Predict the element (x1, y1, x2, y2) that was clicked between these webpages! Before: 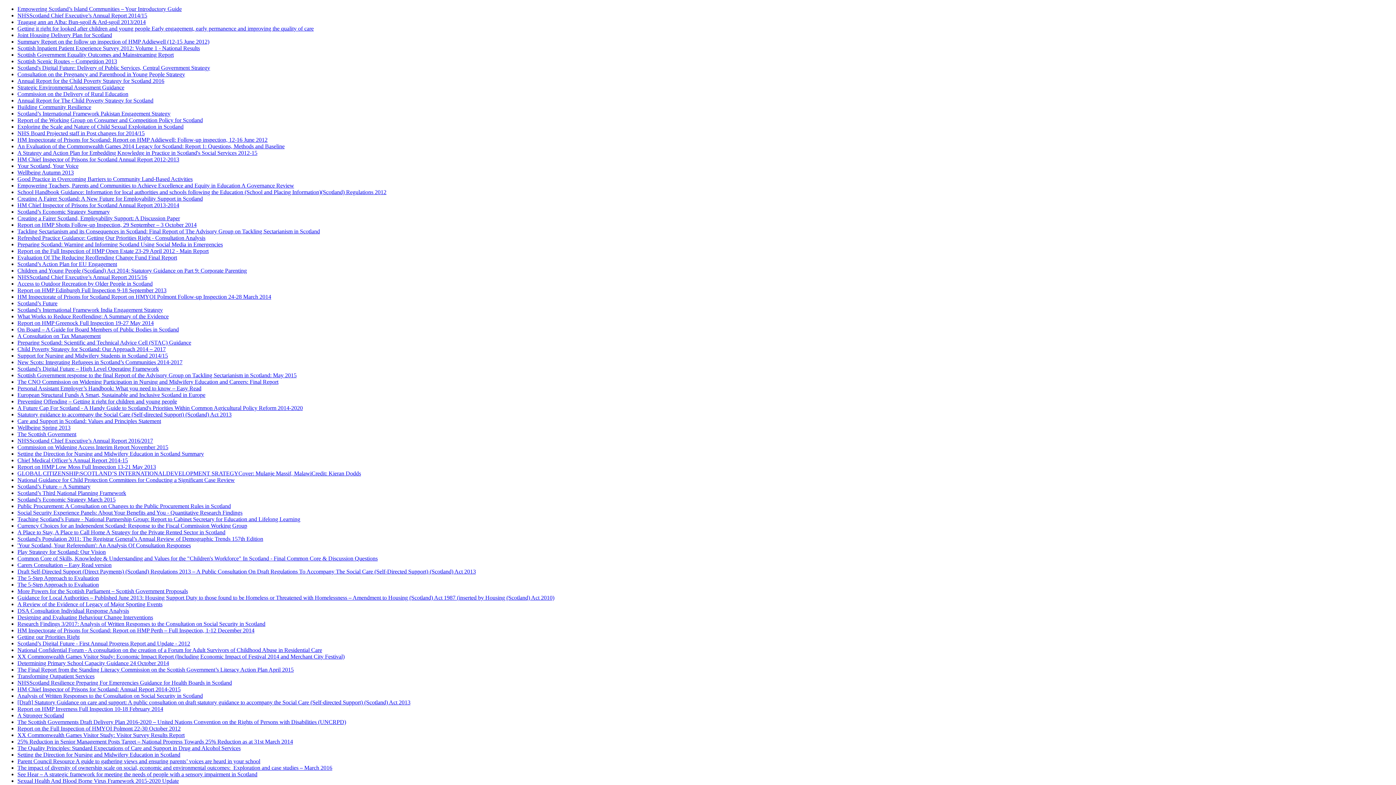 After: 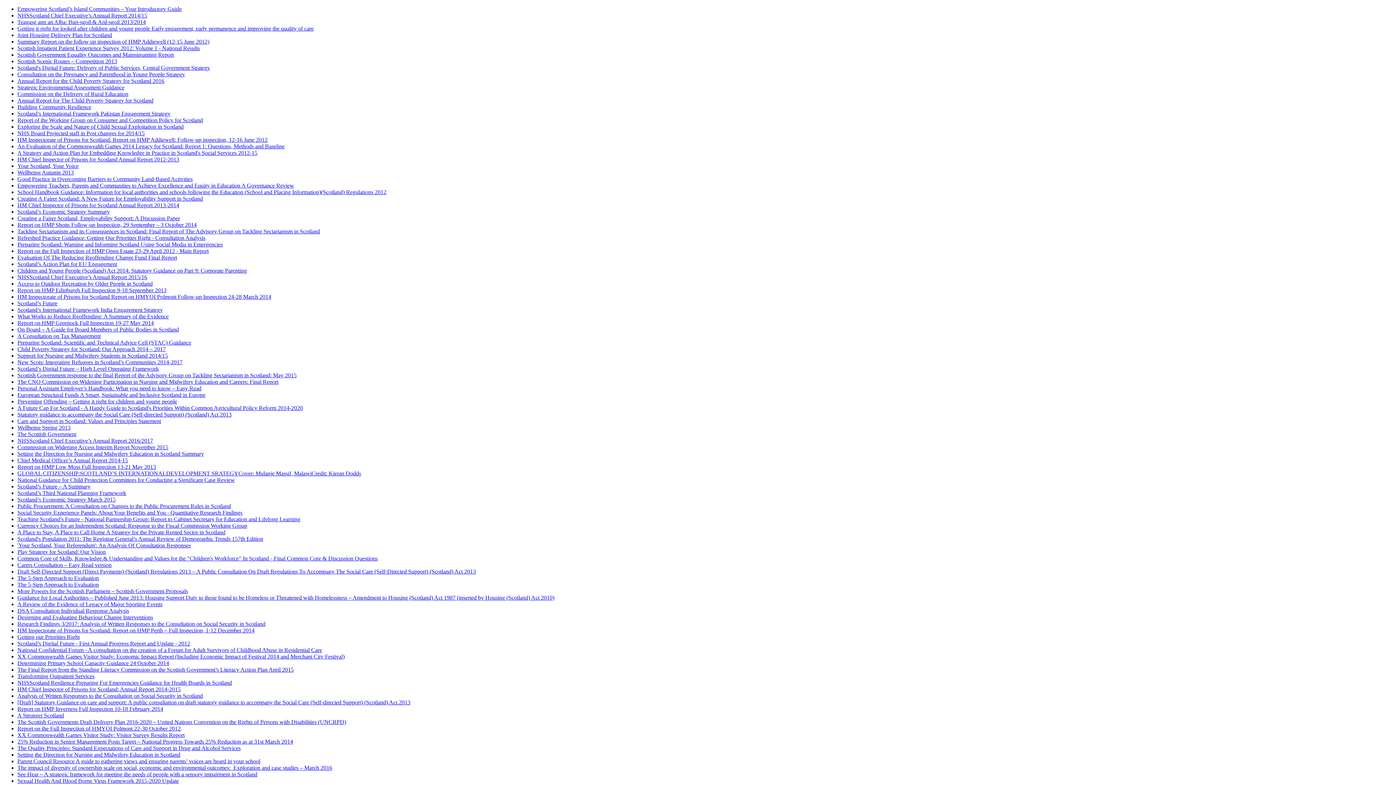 Action: label: The 5-Step Approach to Evaluation bbox: (17, 575, 98, 581)